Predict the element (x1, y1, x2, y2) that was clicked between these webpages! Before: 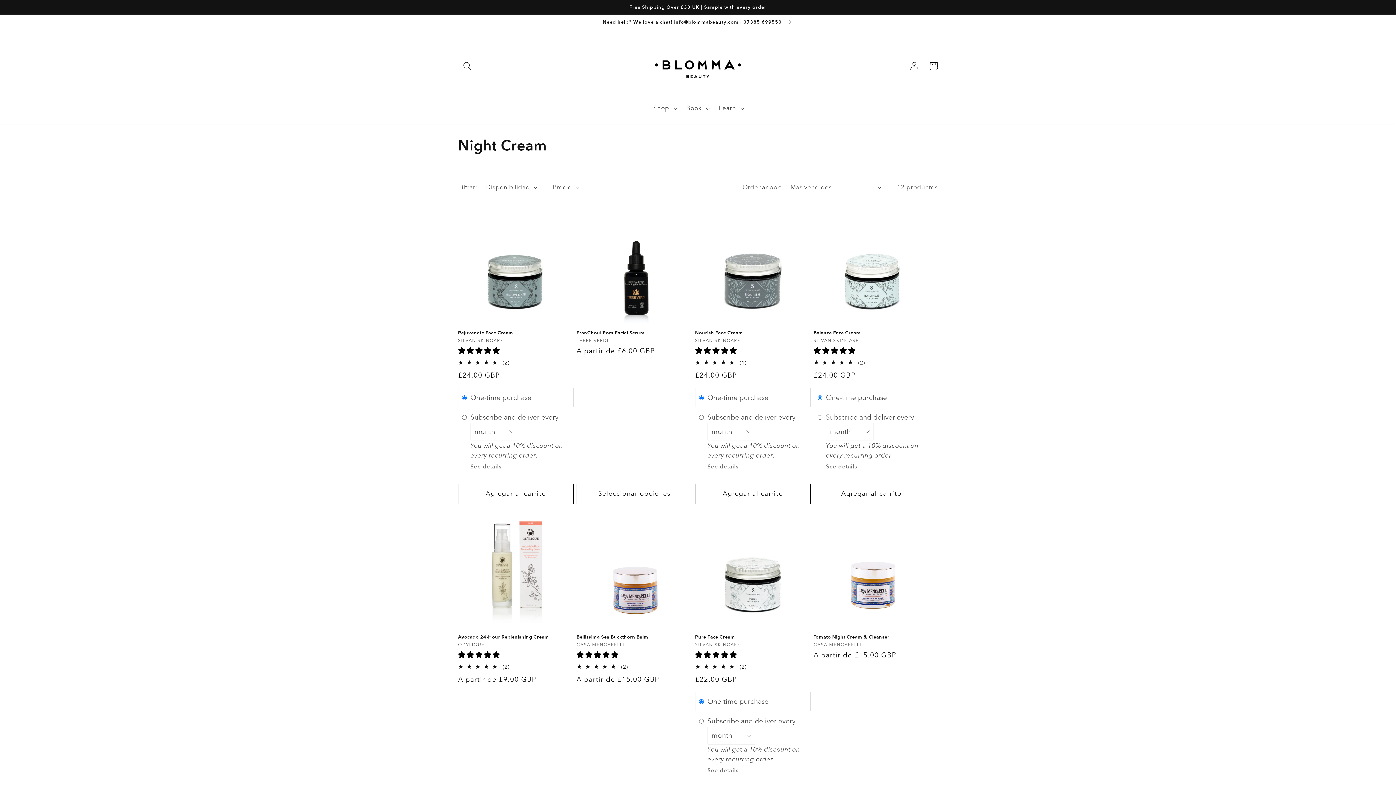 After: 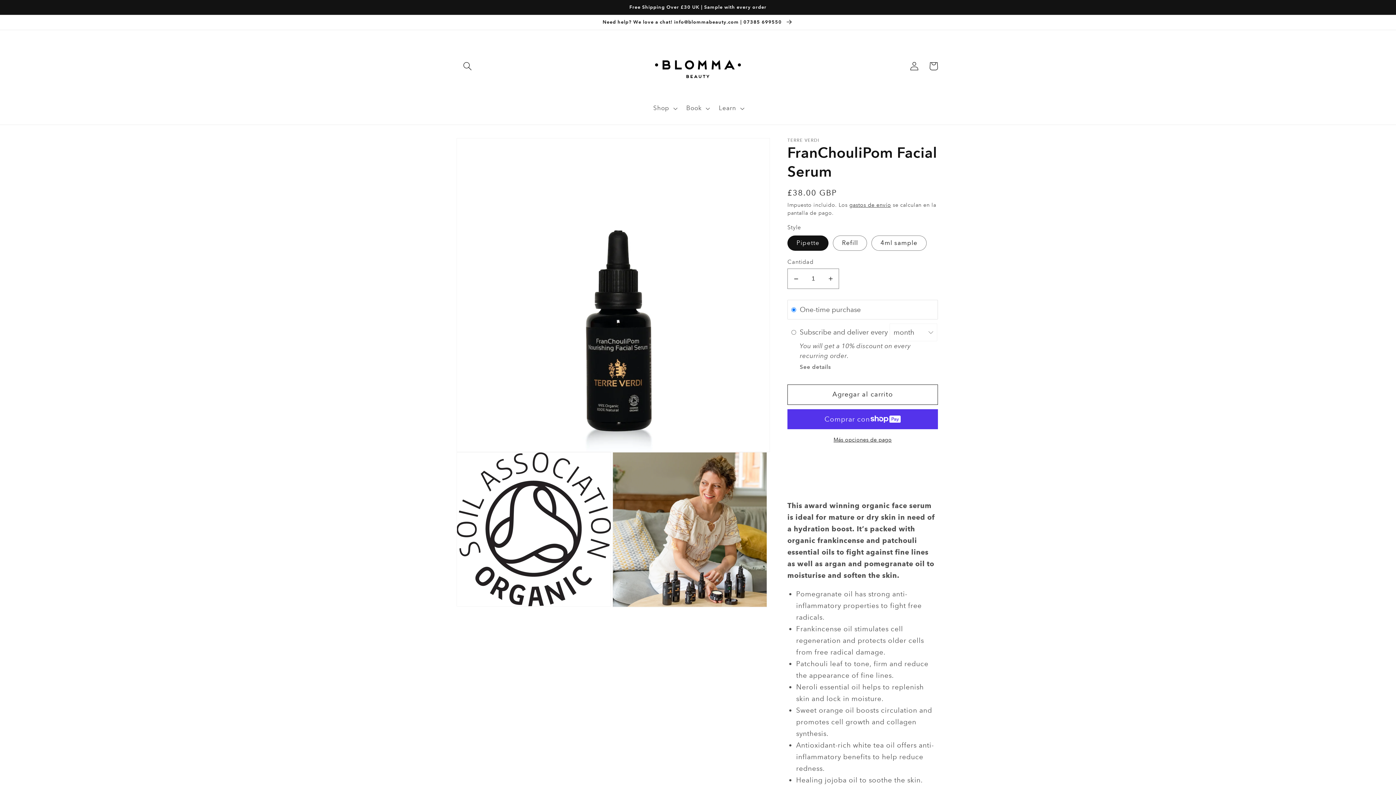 Action: label: FranChouliPom Facial Serum bbox: (576, 330, 692, 336)